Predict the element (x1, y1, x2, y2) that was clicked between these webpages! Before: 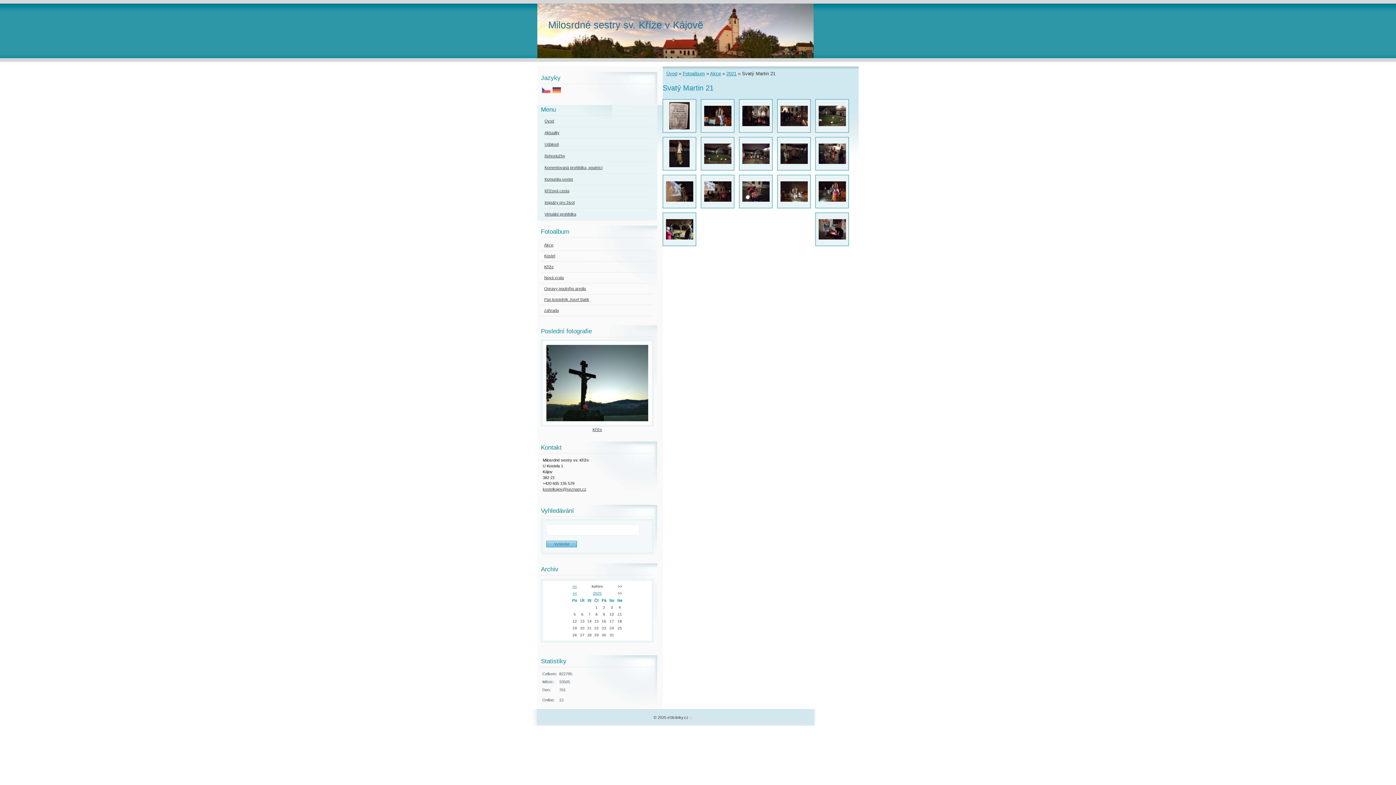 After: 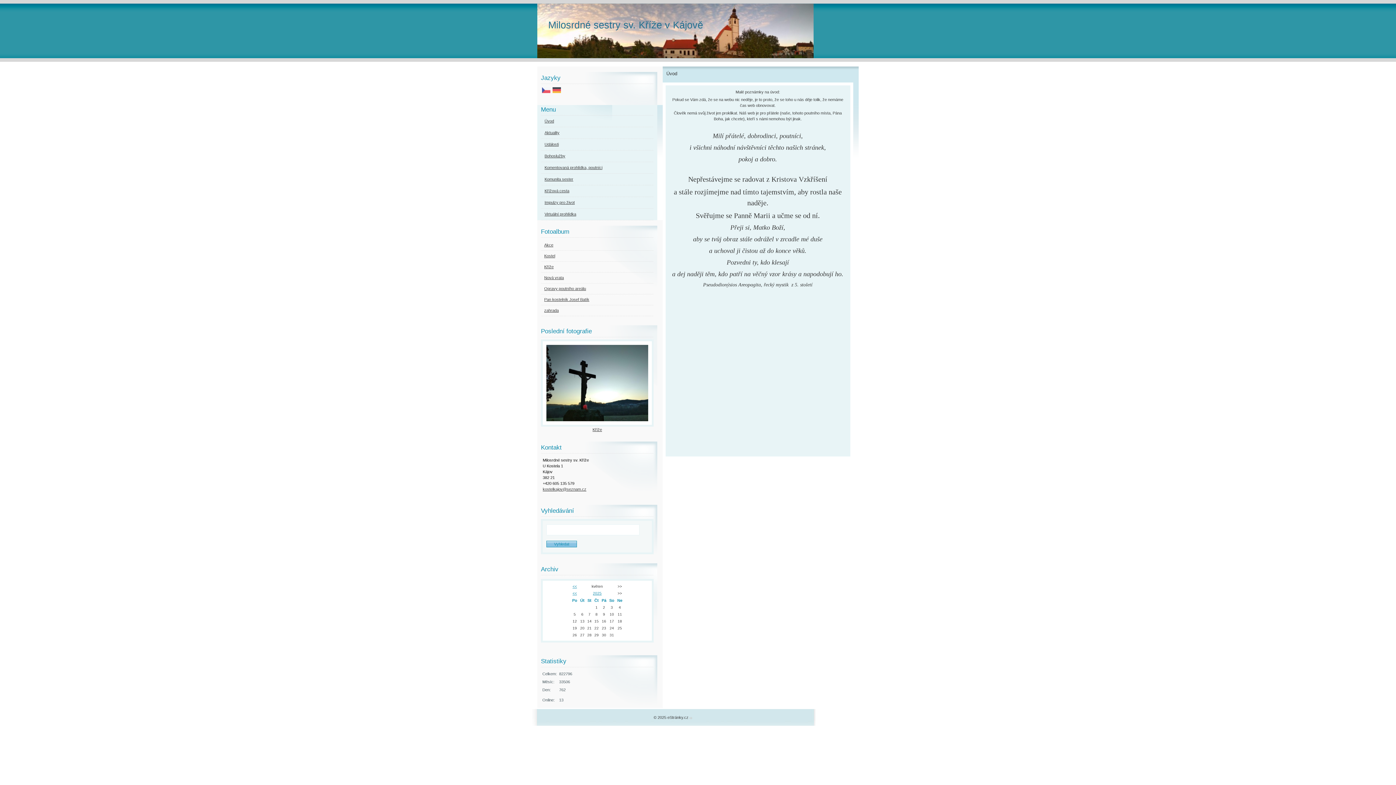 Action: bbox: (666, 70, 677, 76) label: Úvod